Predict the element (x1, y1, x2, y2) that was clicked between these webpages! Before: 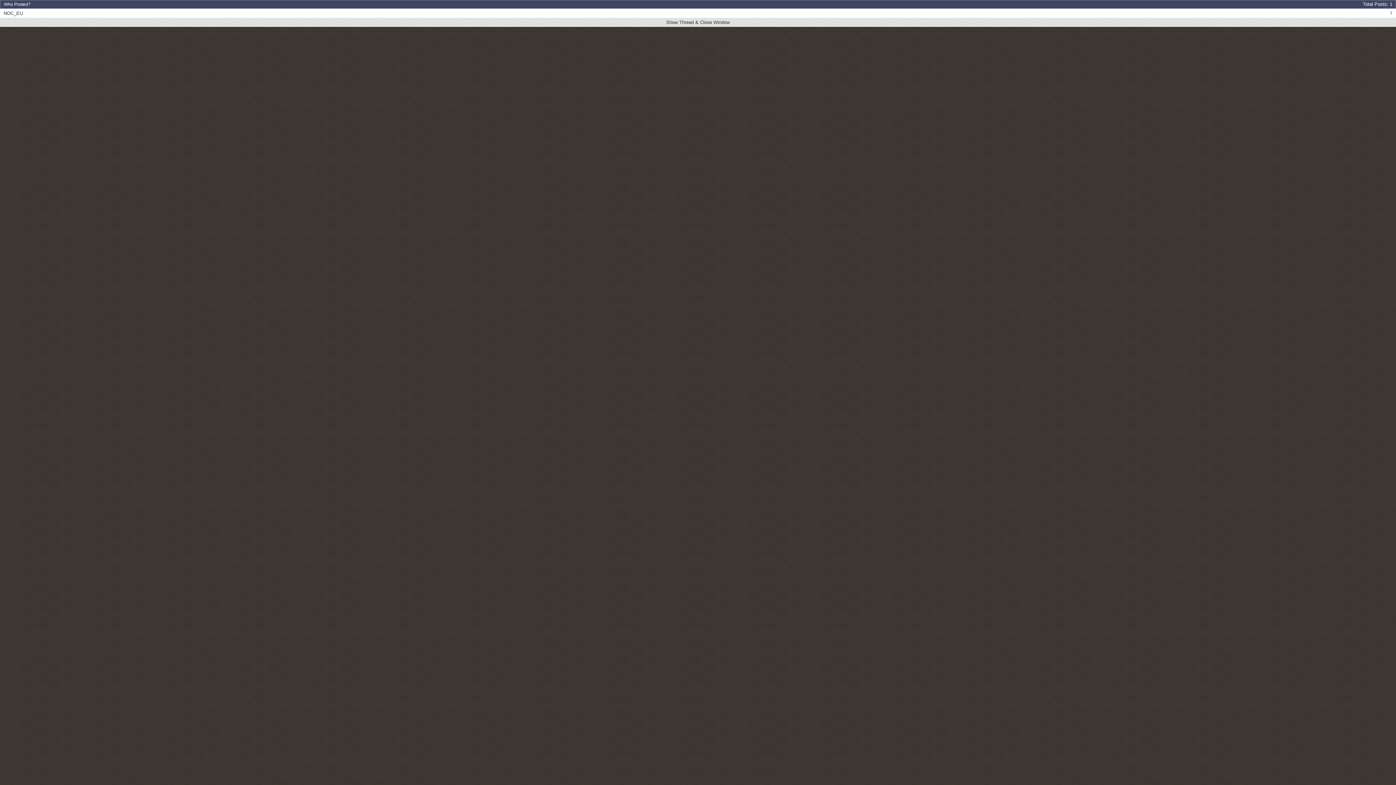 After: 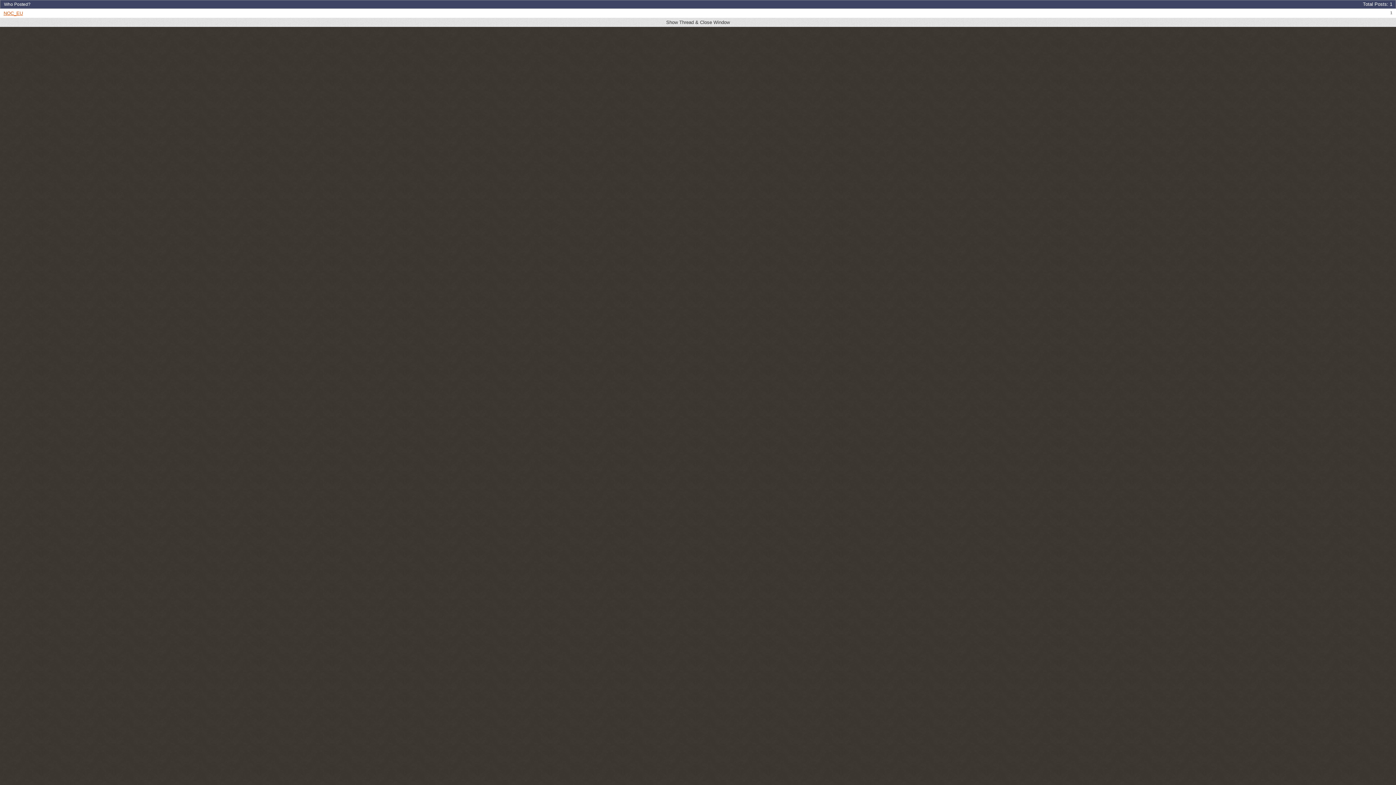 Action: label: NOC_EU bbox: (3, 10, 22, 16)